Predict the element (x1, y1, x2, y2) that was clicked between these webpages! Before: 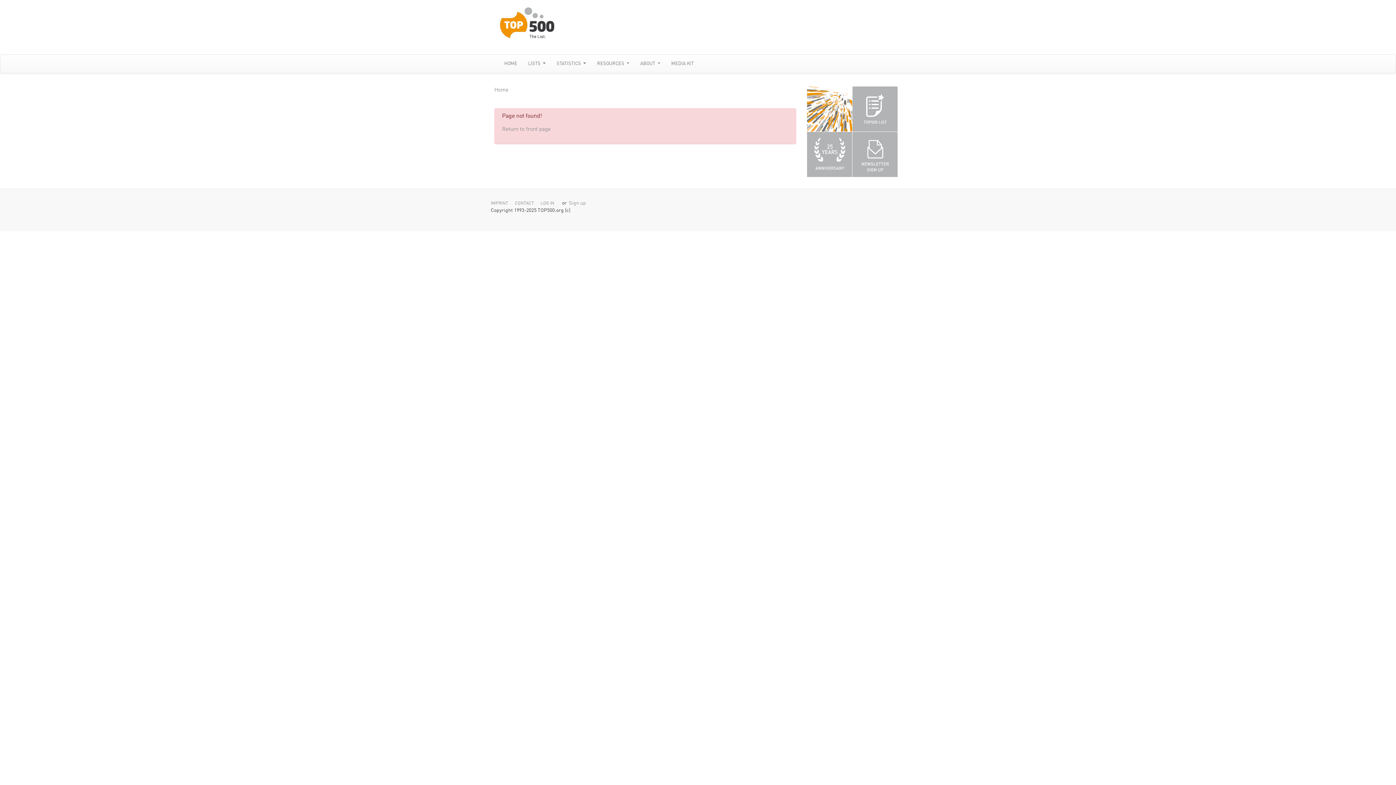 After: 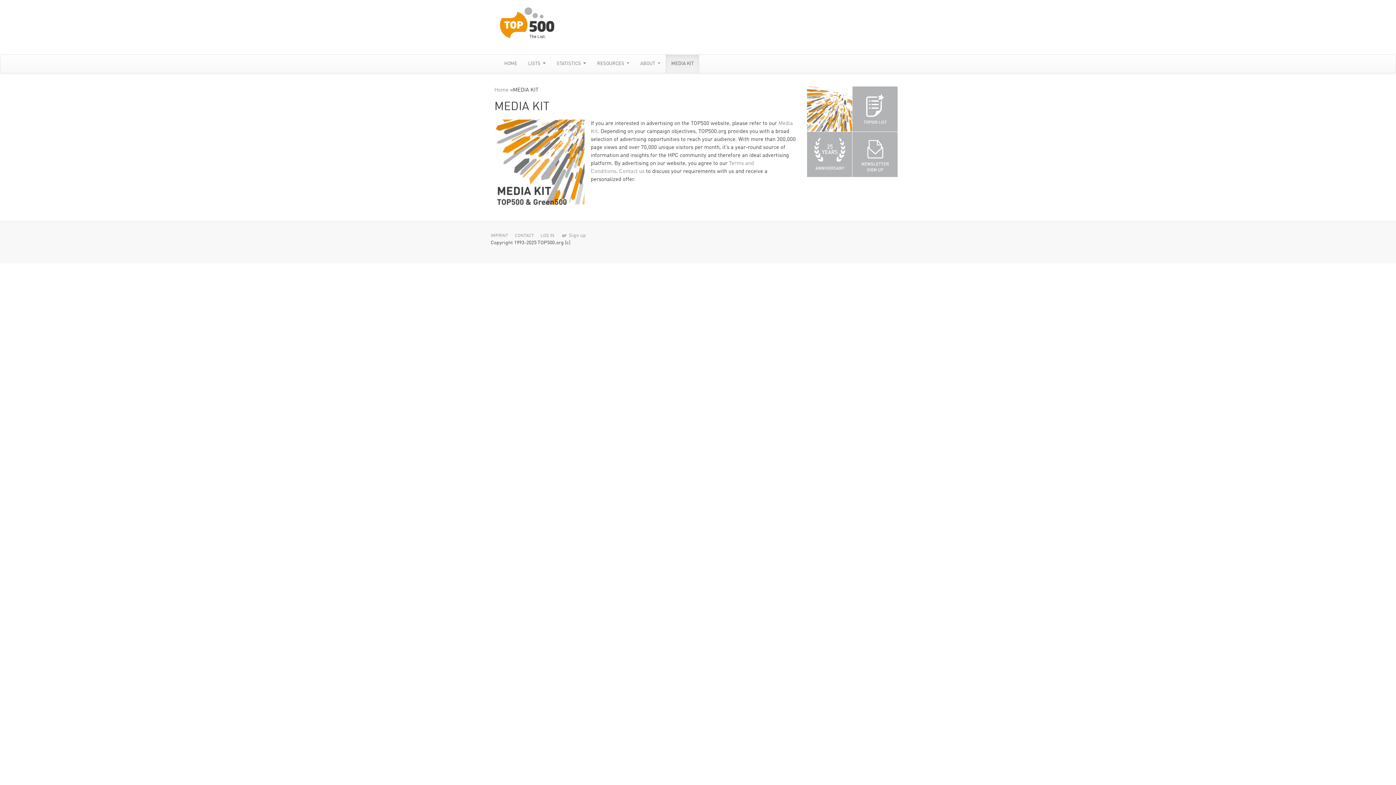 Action: label: MEDIA KIT bbox: (665, 54, 699, 73)